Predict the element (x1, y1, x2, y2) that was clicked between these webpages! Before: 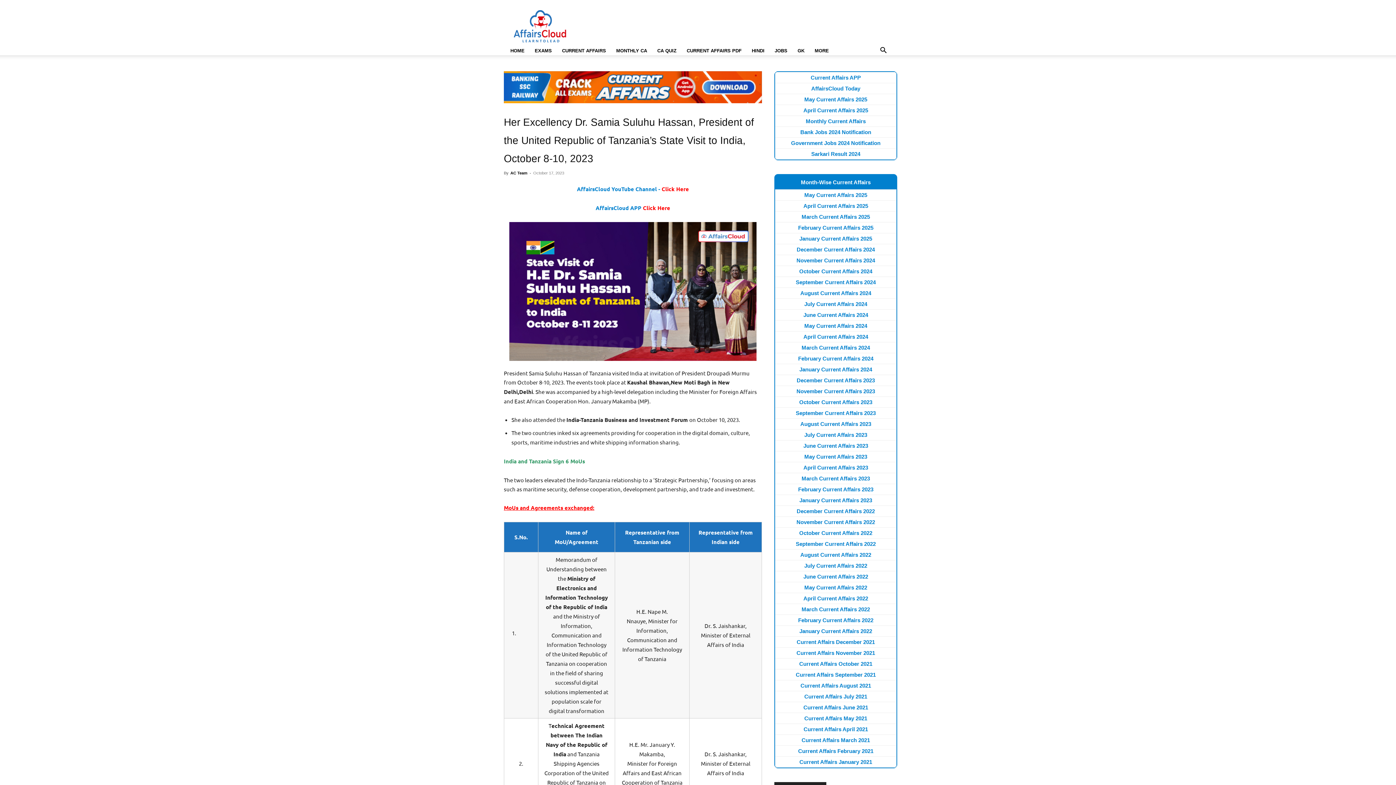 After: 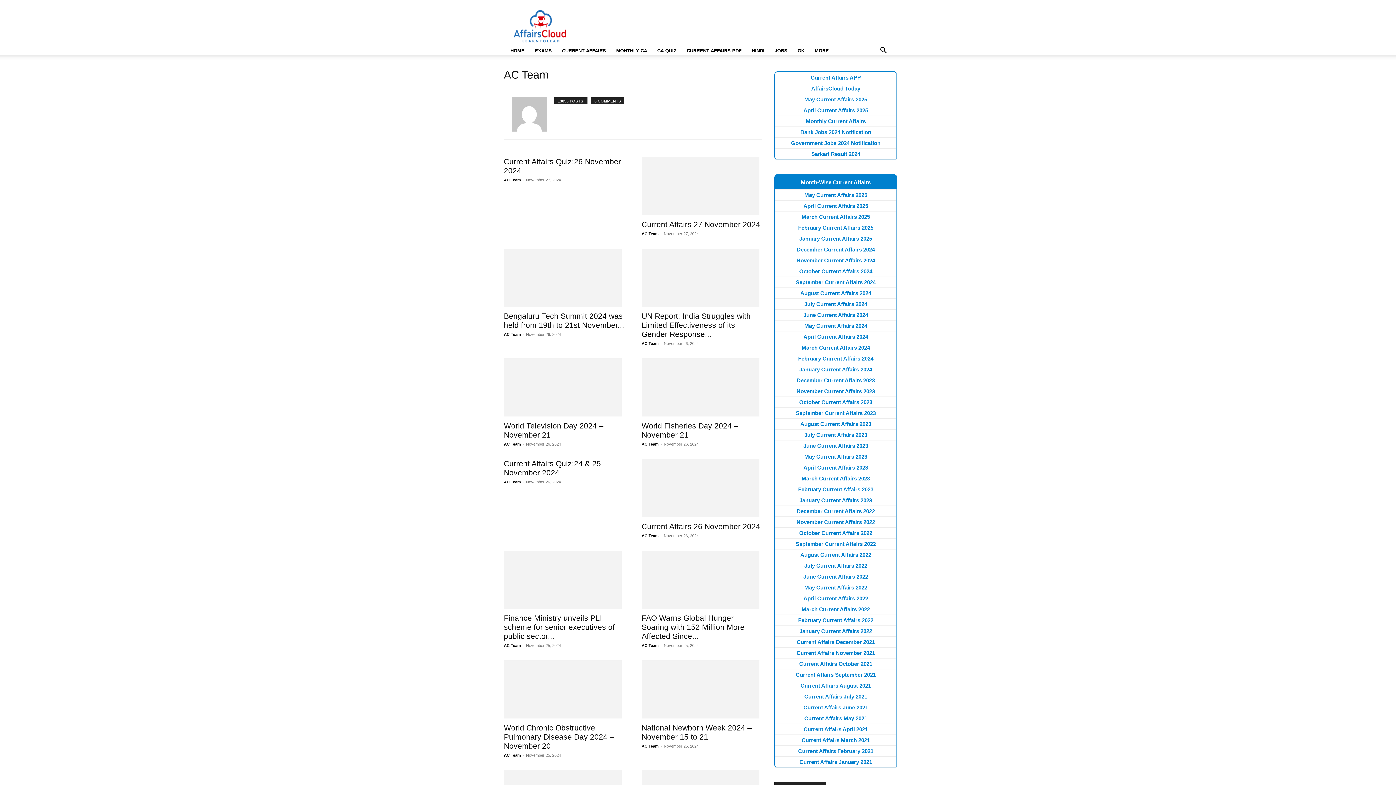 Action: bbox: (510, 170, 527, 175) label: AC Team